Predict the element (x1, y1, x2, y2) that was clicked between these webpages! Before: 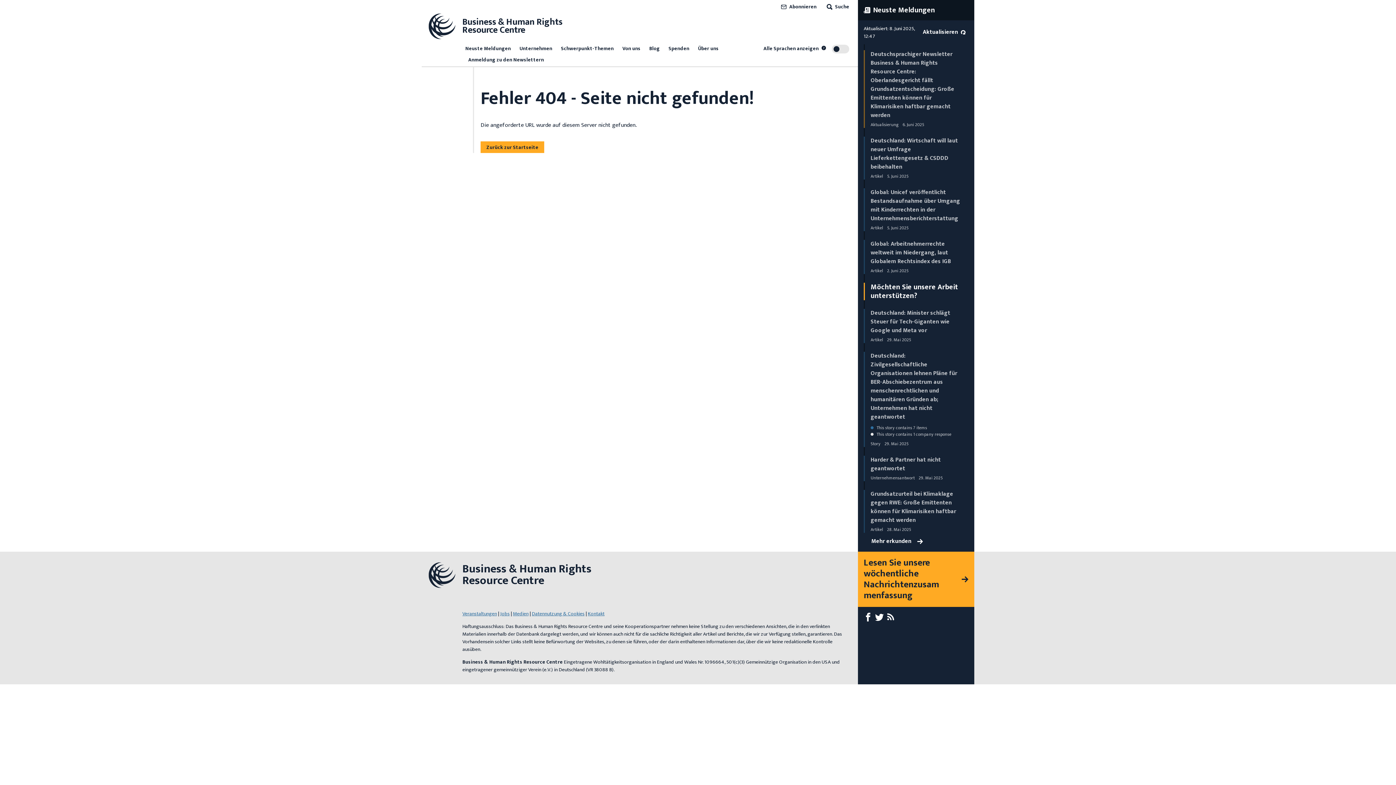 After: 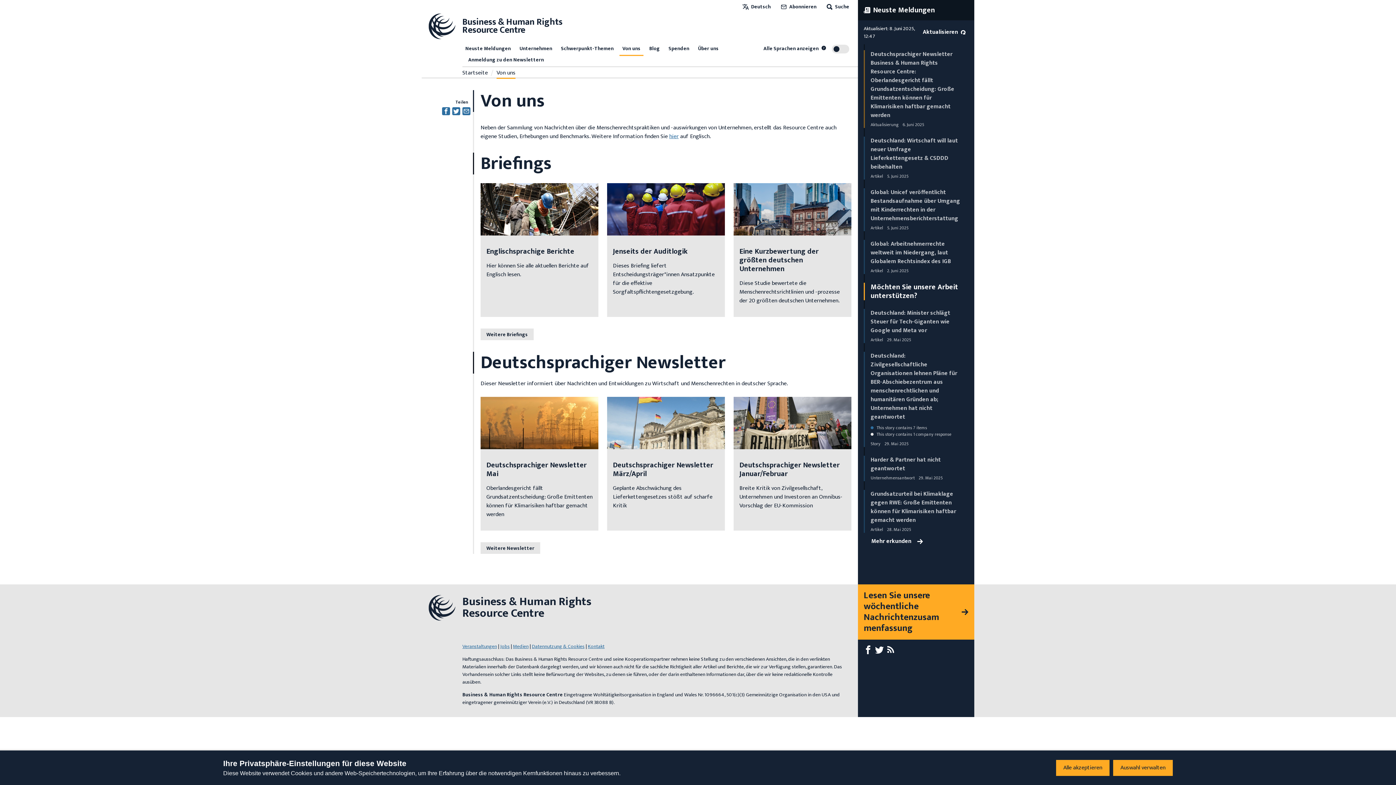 Action: label: Von uns bbox: (619, 43, 643, 54)